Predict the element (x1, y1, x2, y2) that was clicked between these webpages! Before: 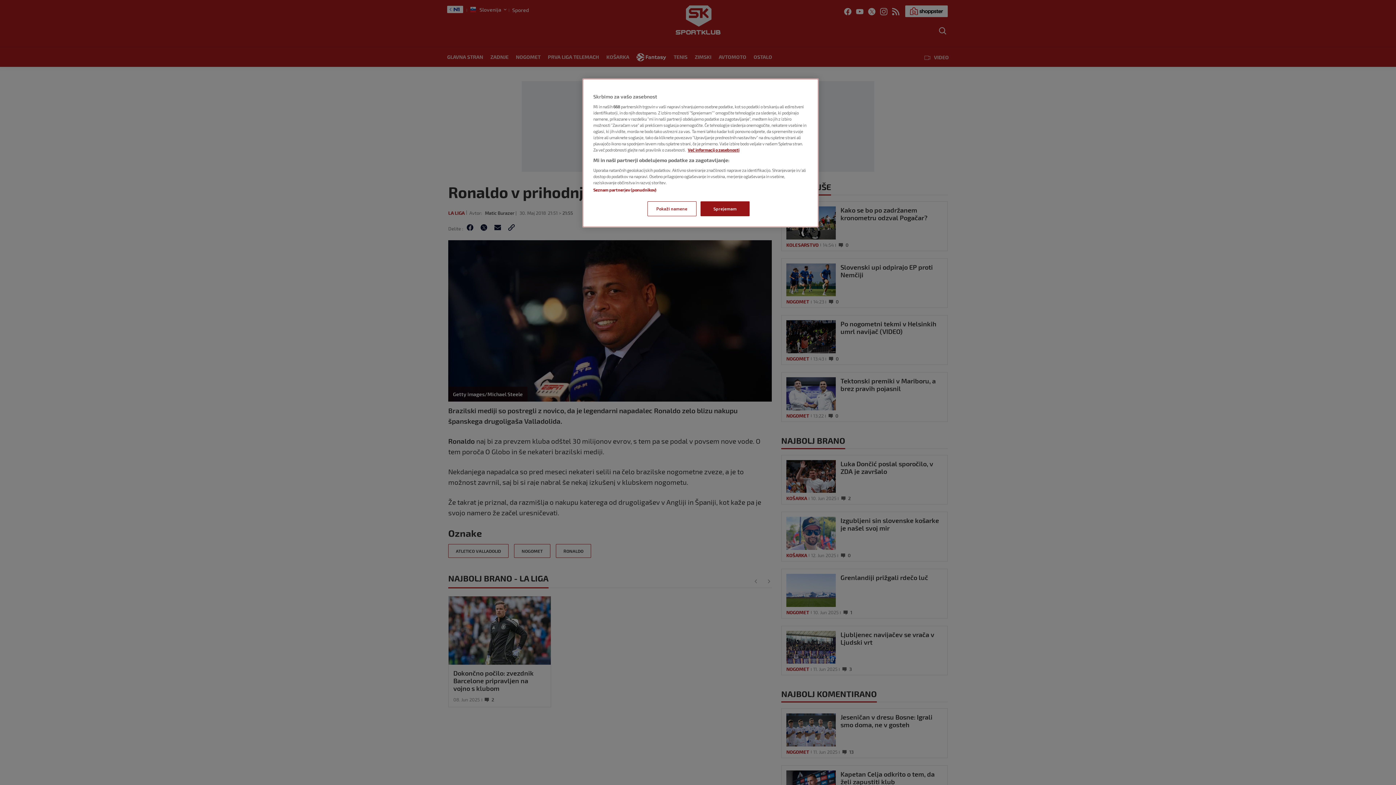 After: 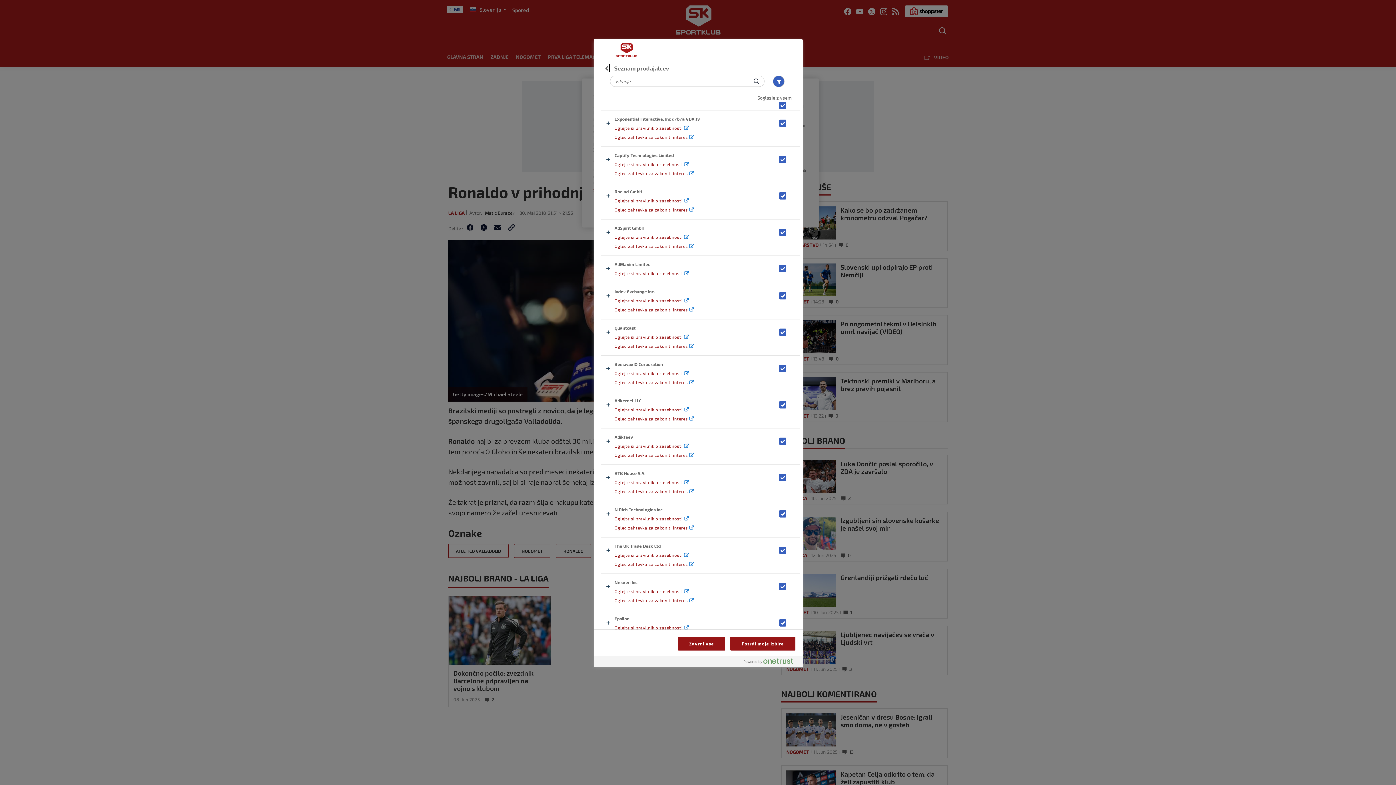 Action: label: Seznam partnerjev (ponudnikov) bbox: (593, 187, 656, 192)